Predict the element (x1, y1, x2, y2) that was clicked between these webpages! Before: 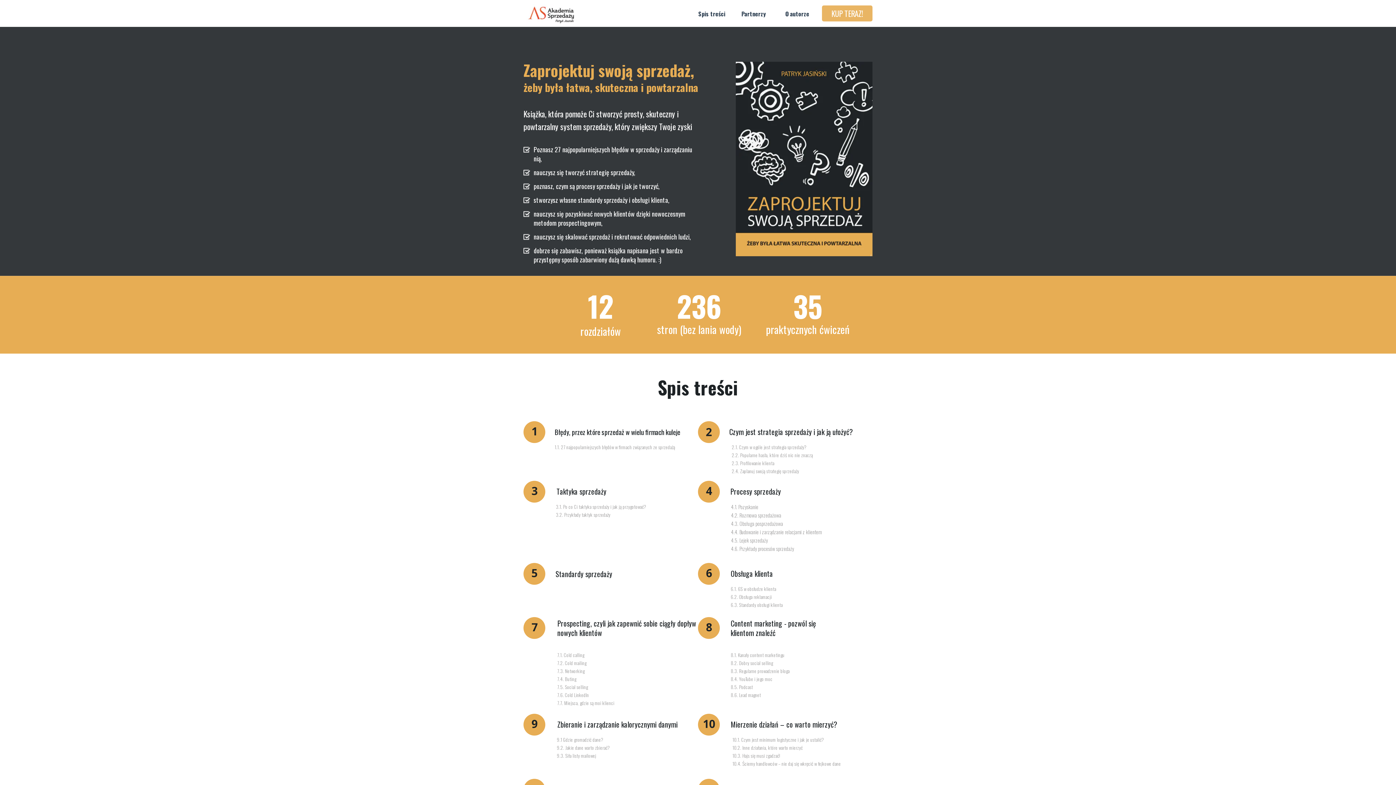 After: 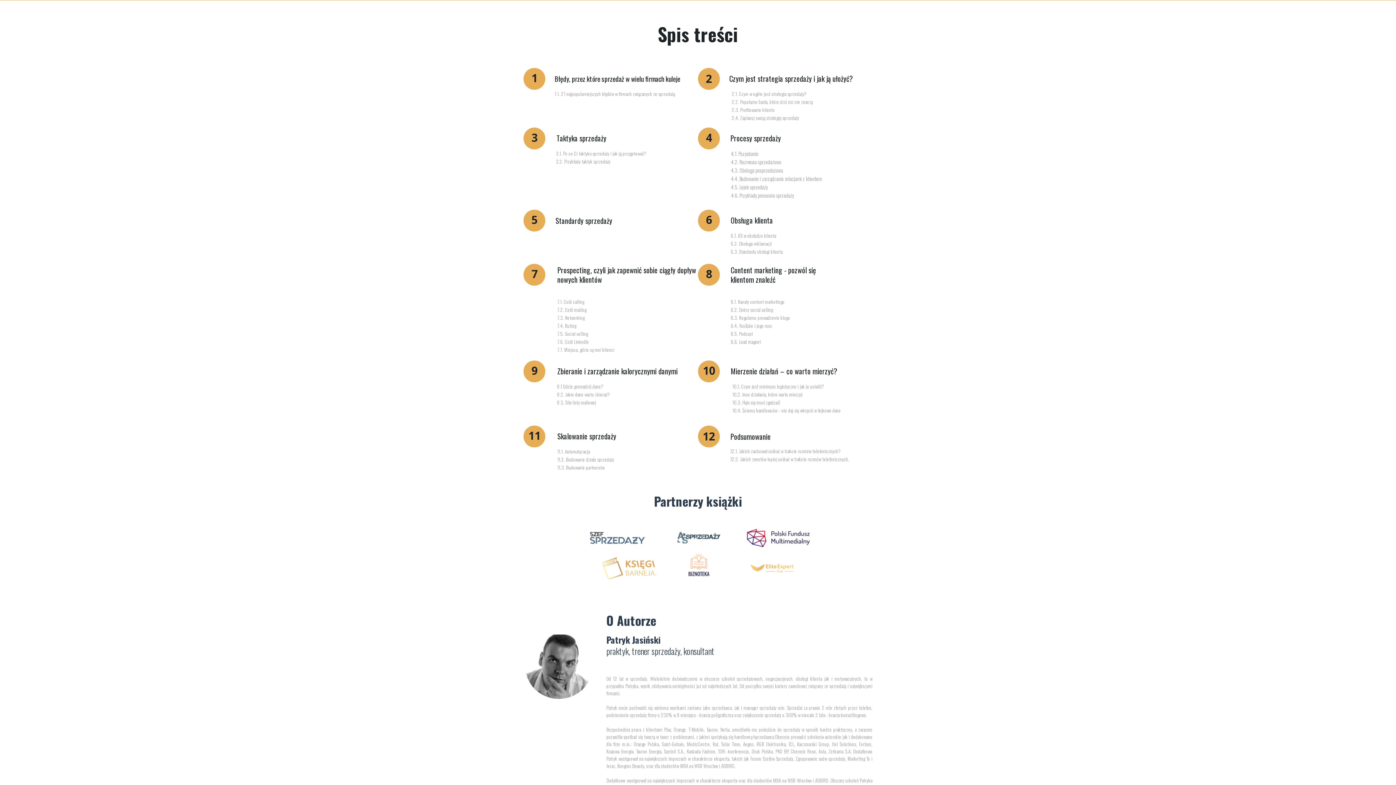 Action: bbox: (693, 7, 730, 20) label: Spis treści